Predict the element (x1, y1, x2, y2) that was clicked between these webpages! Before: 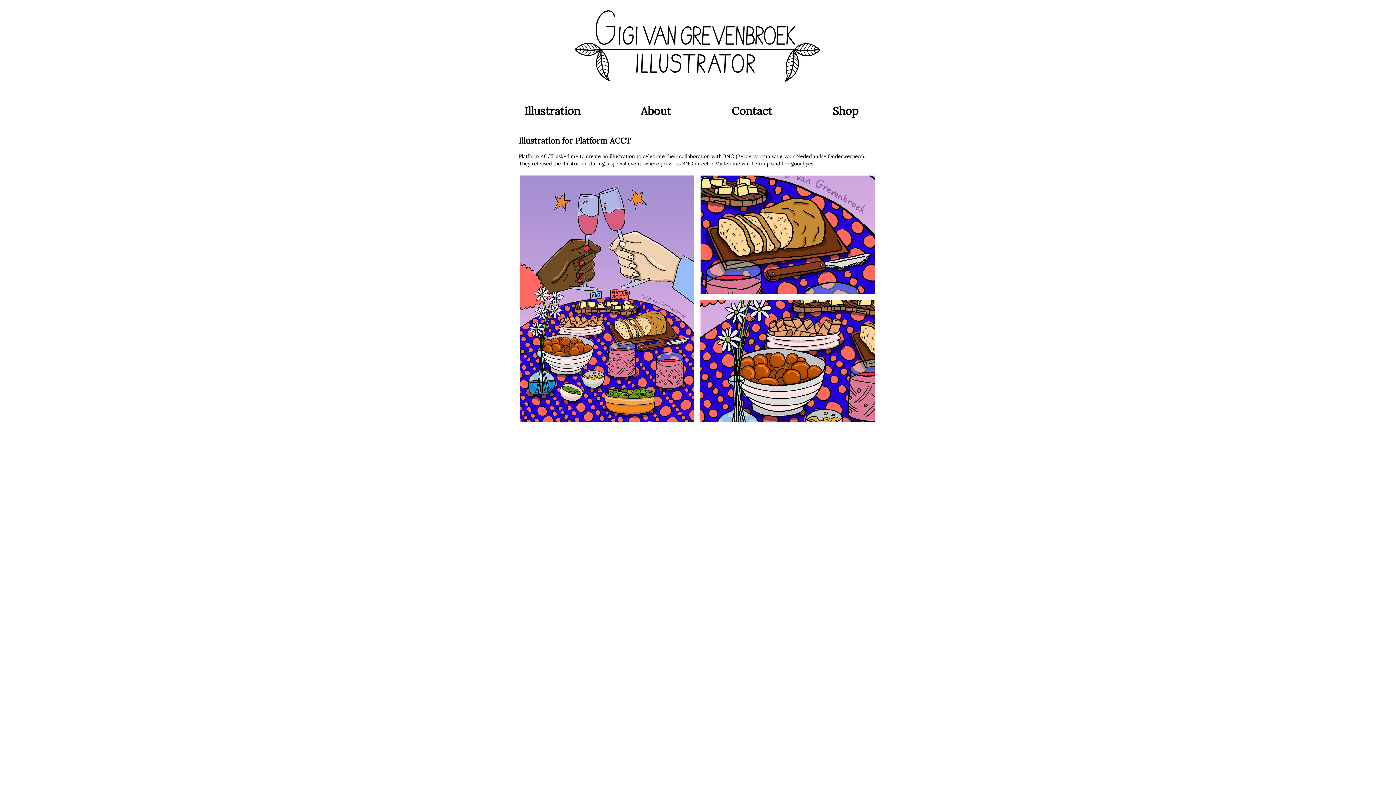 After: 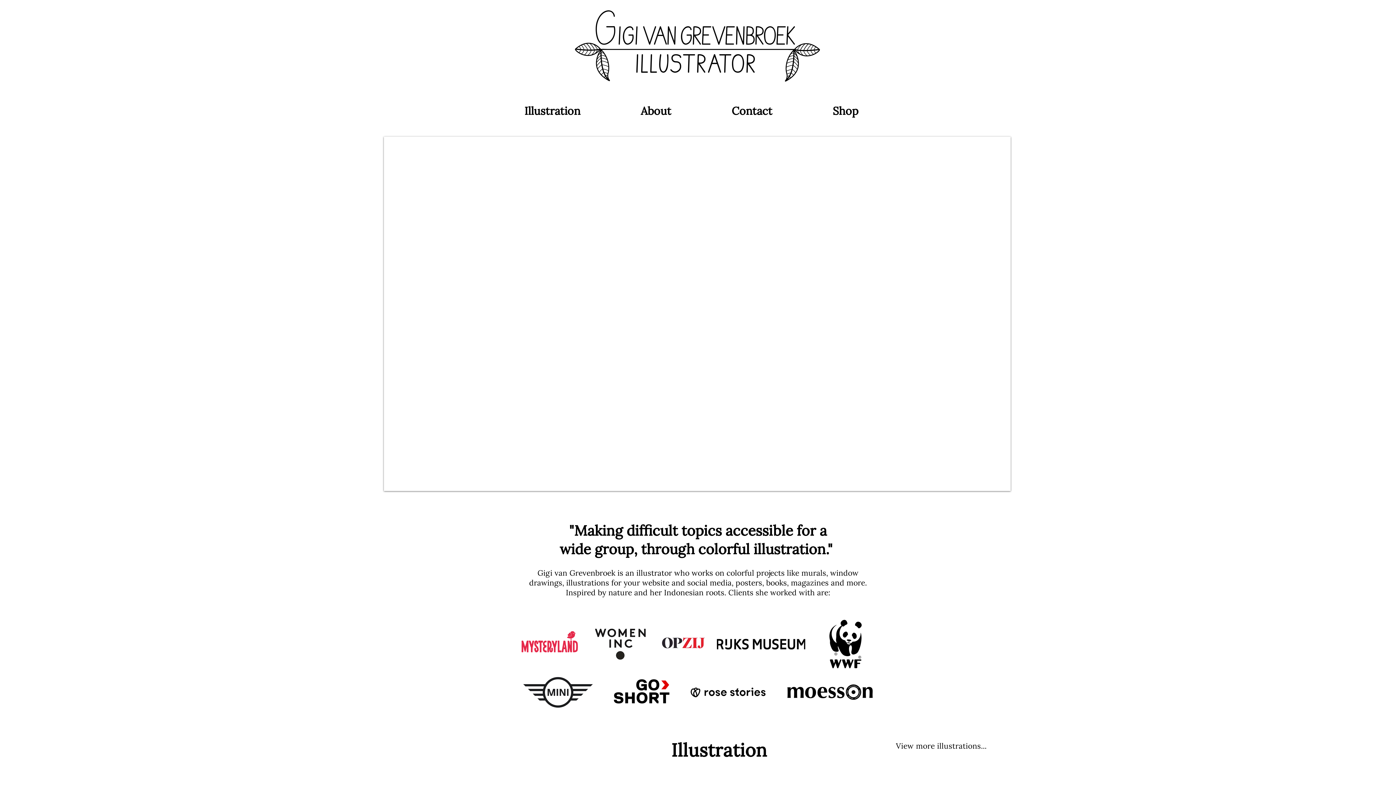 Action: bbox: (570, 6, 823, 85)